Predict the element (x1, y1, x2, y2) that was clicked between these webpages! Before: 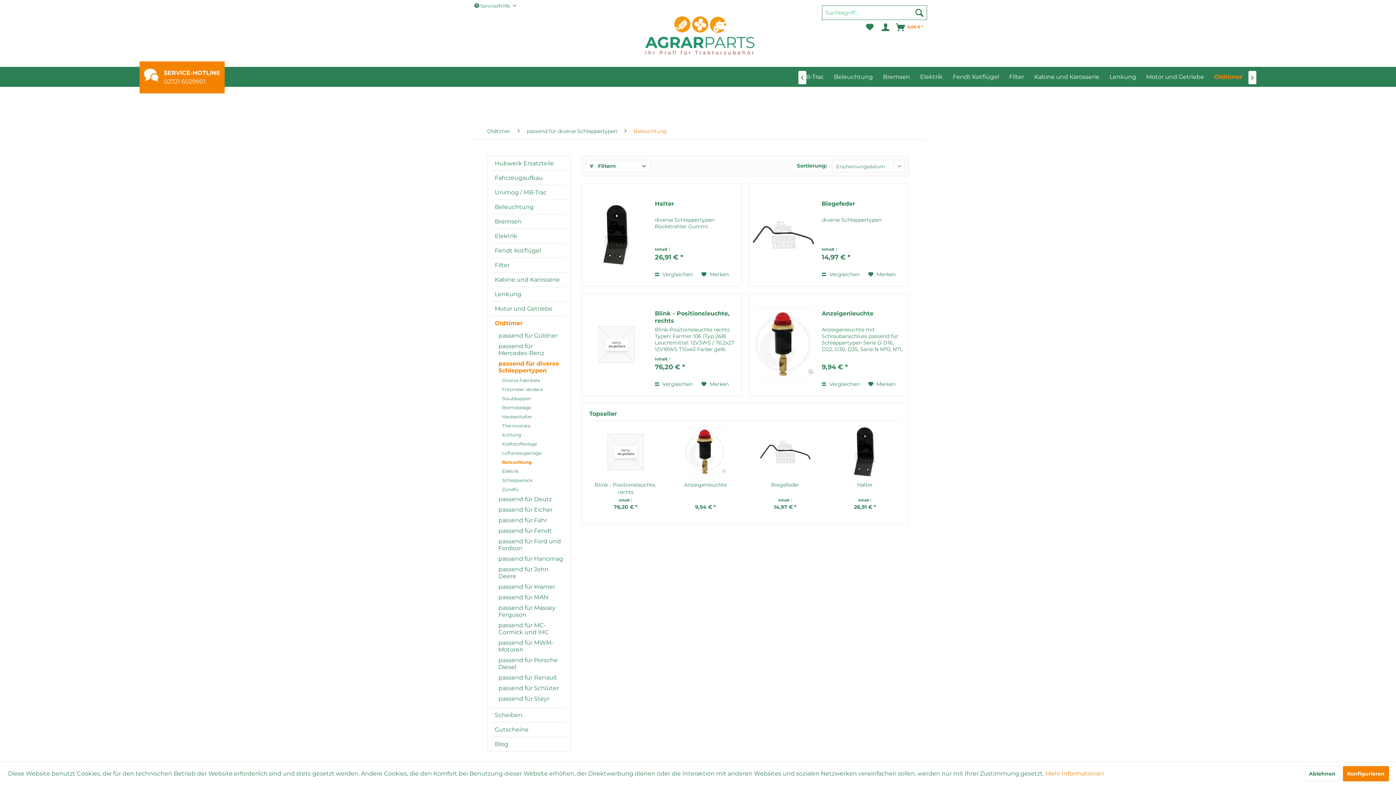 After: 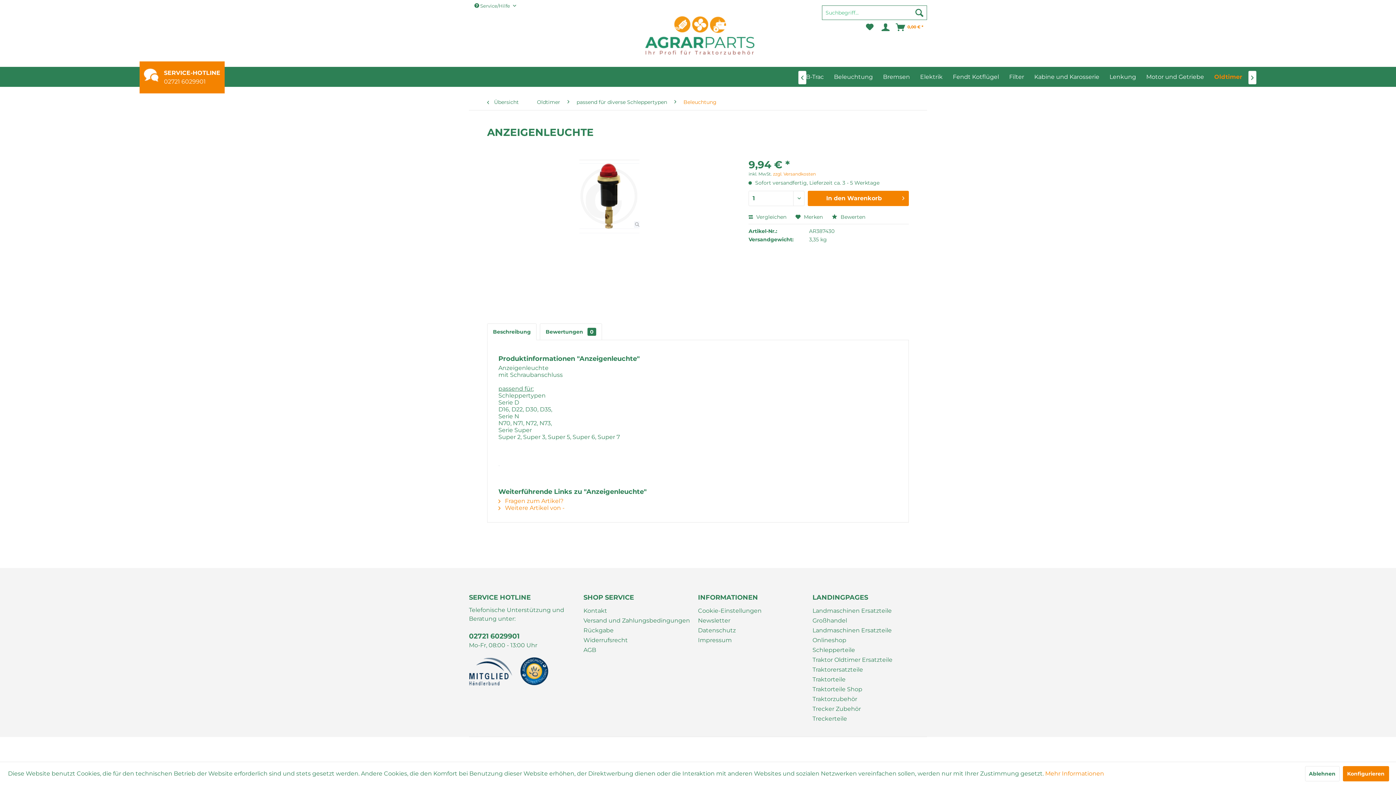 Action: bbox: (752, 300, 814, 388)